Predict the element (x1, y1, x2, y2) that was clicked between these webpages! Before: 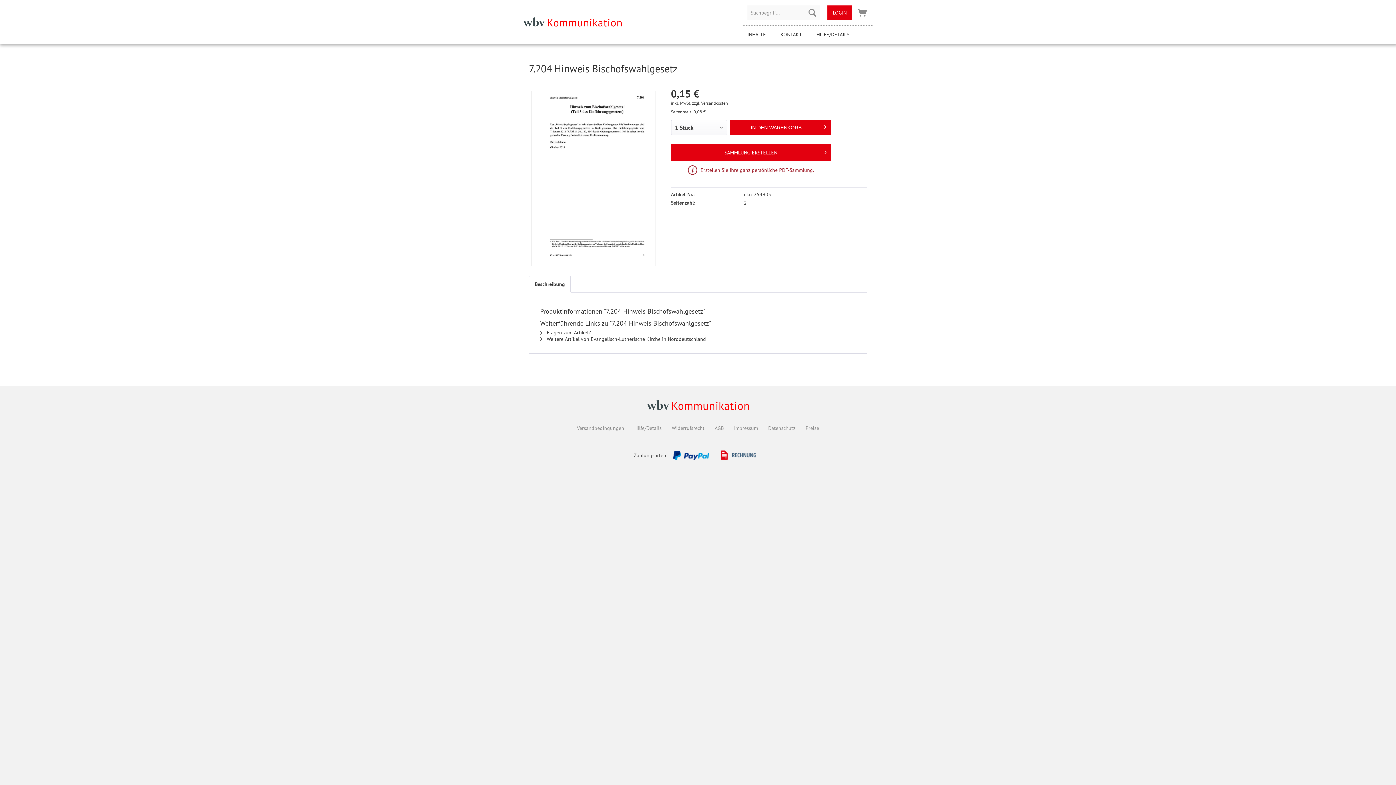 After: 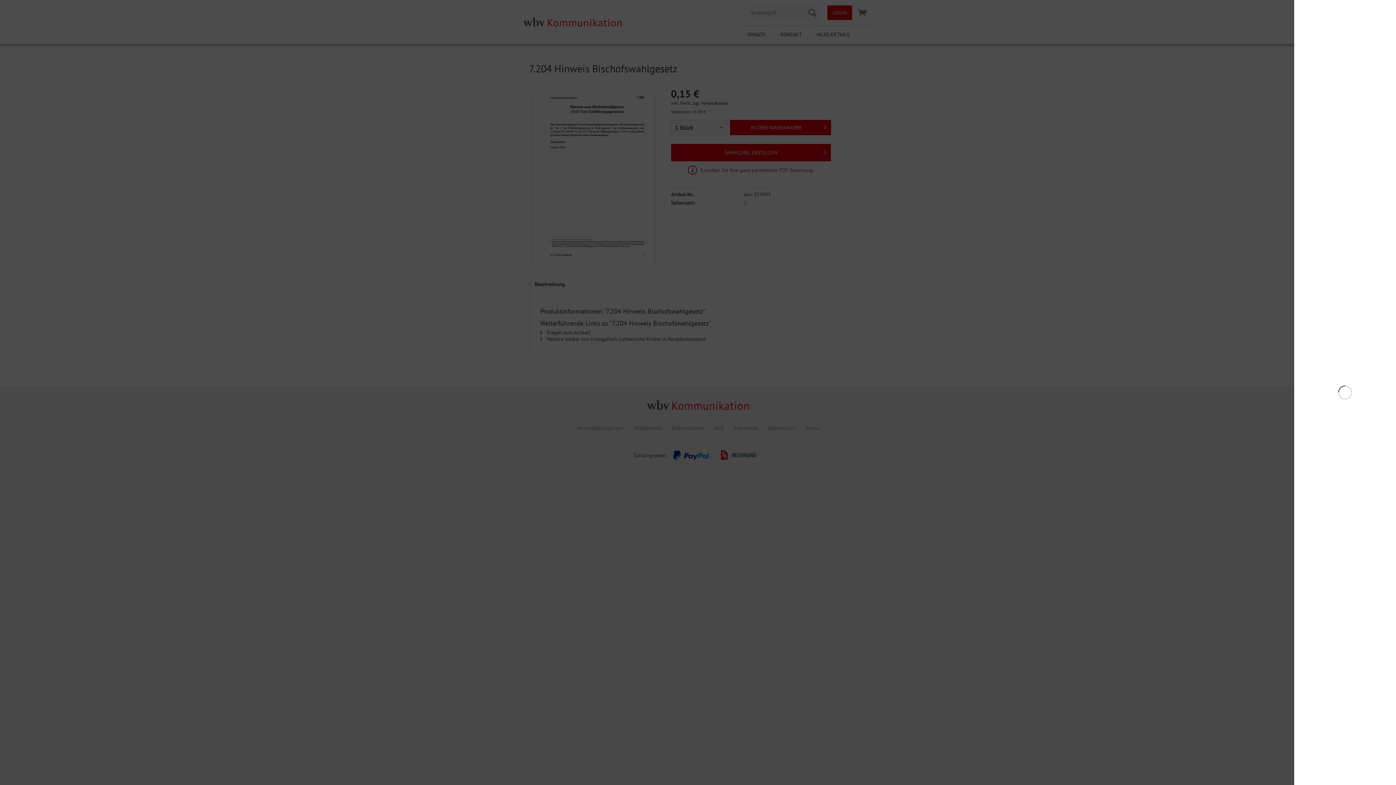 Action: bbox: (730, 120, 831, 135) label: IN DEN WARENKORB